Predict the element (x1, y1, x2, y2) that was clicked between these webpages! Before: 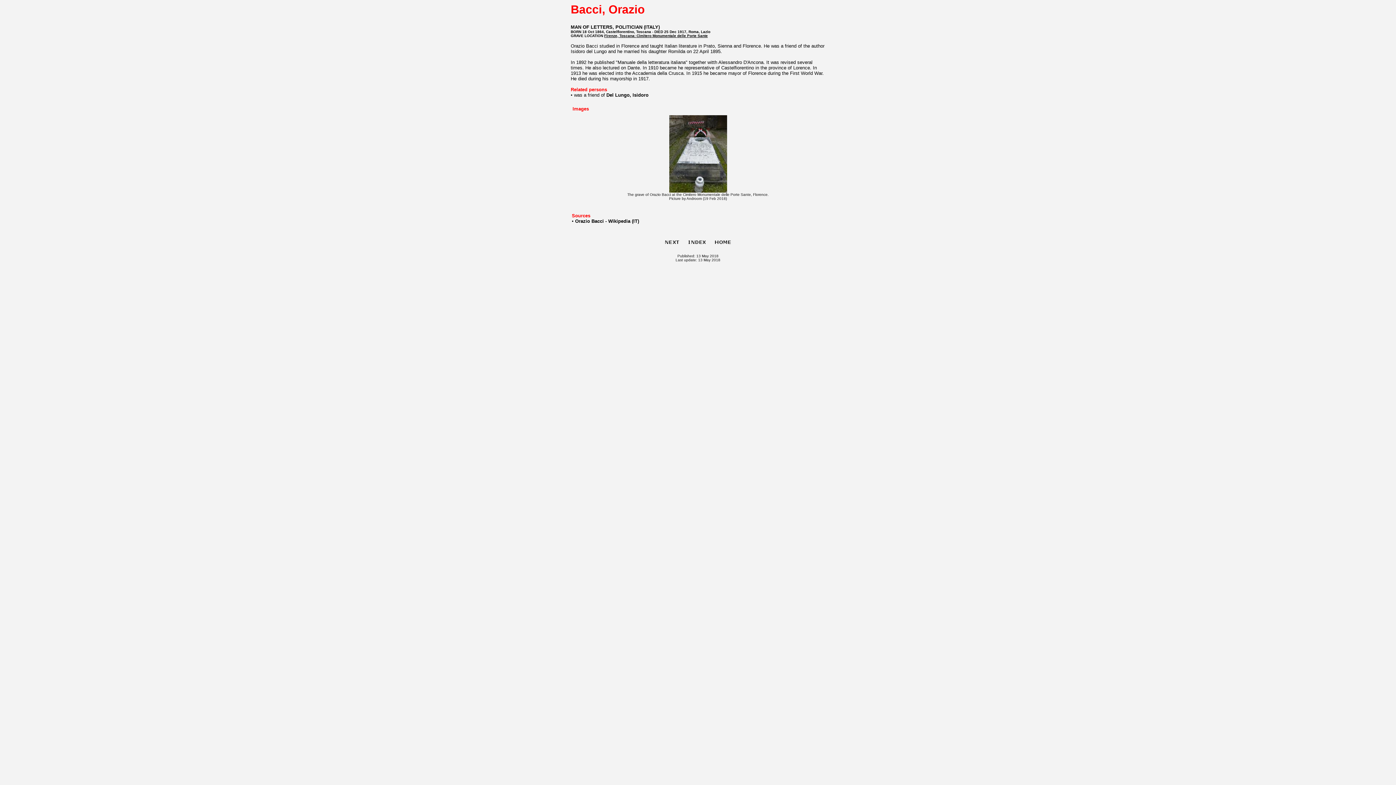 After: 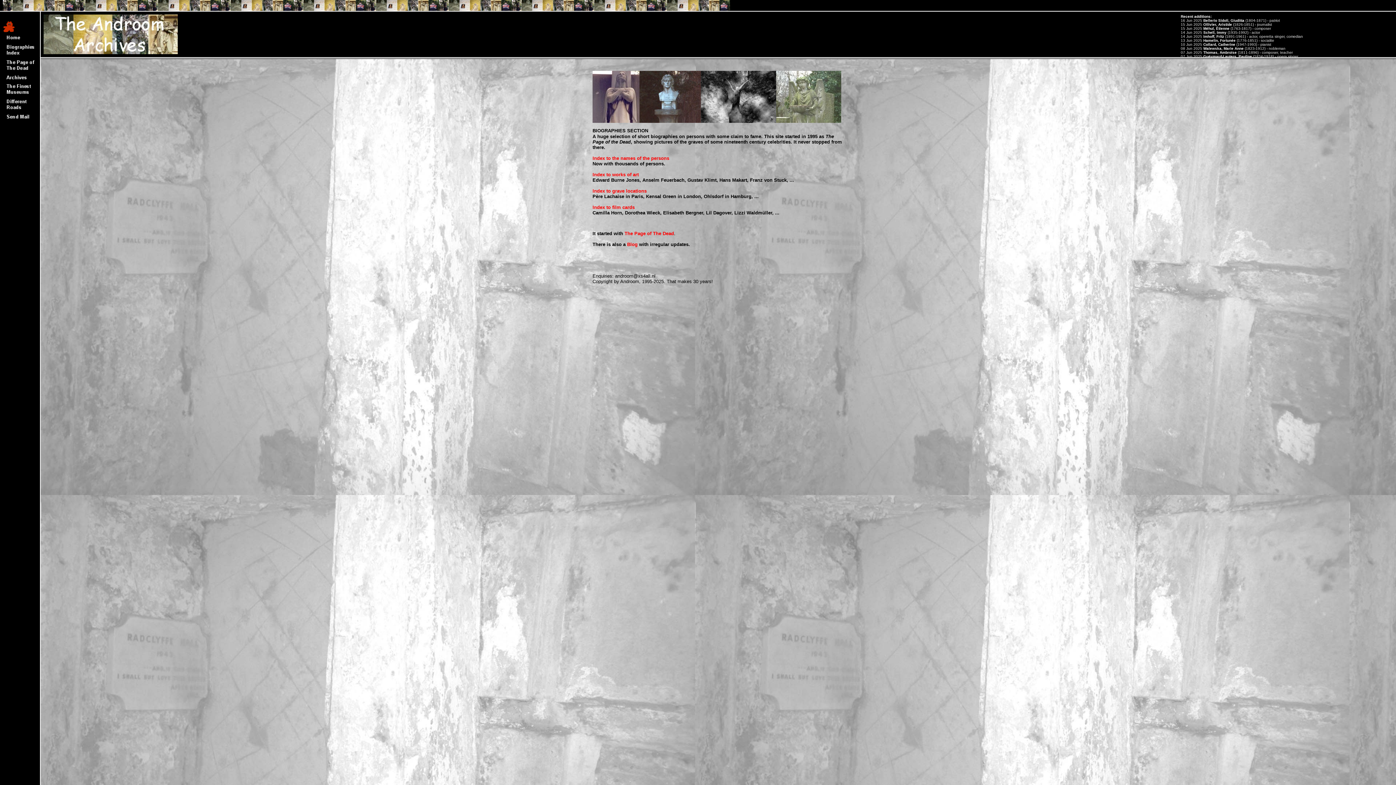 Action: bbox: (711, 241, 734, 248)